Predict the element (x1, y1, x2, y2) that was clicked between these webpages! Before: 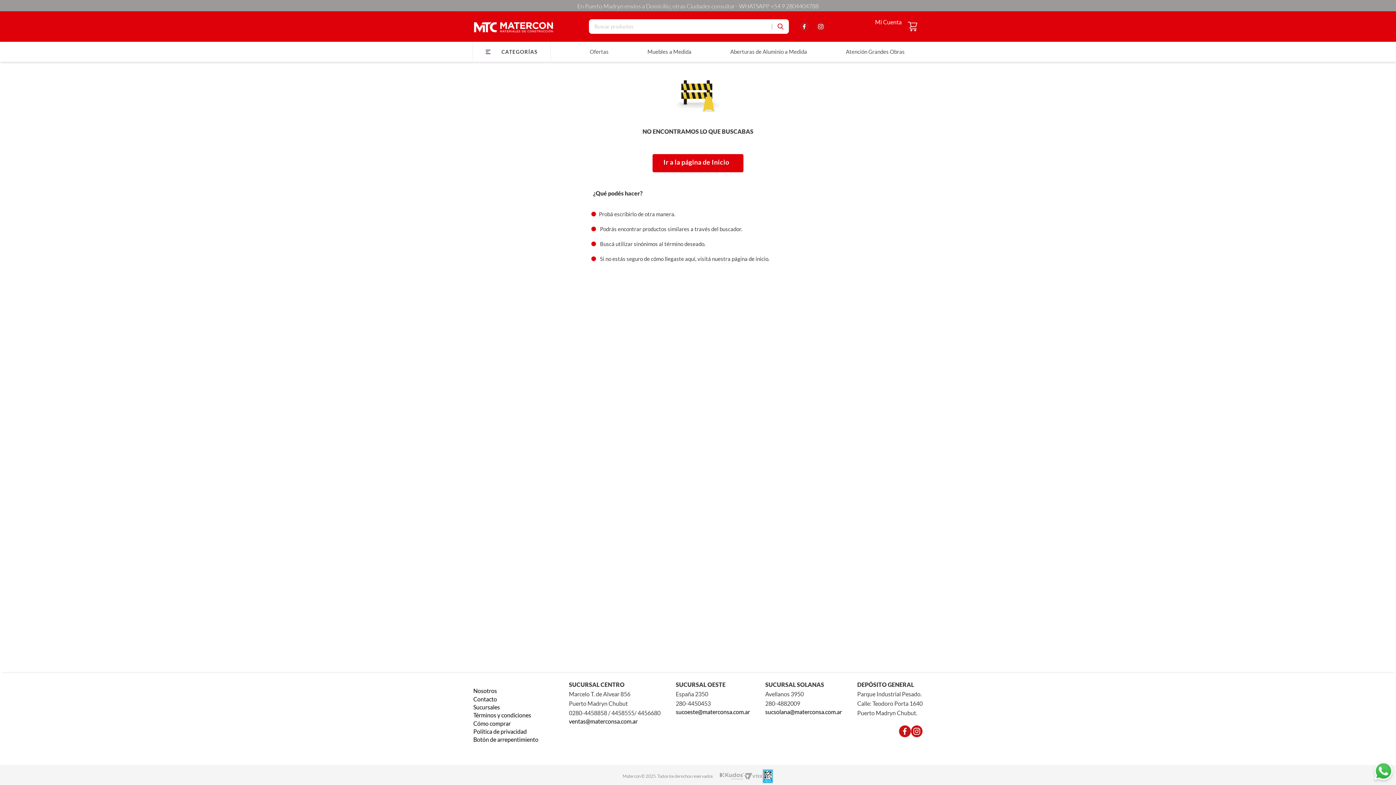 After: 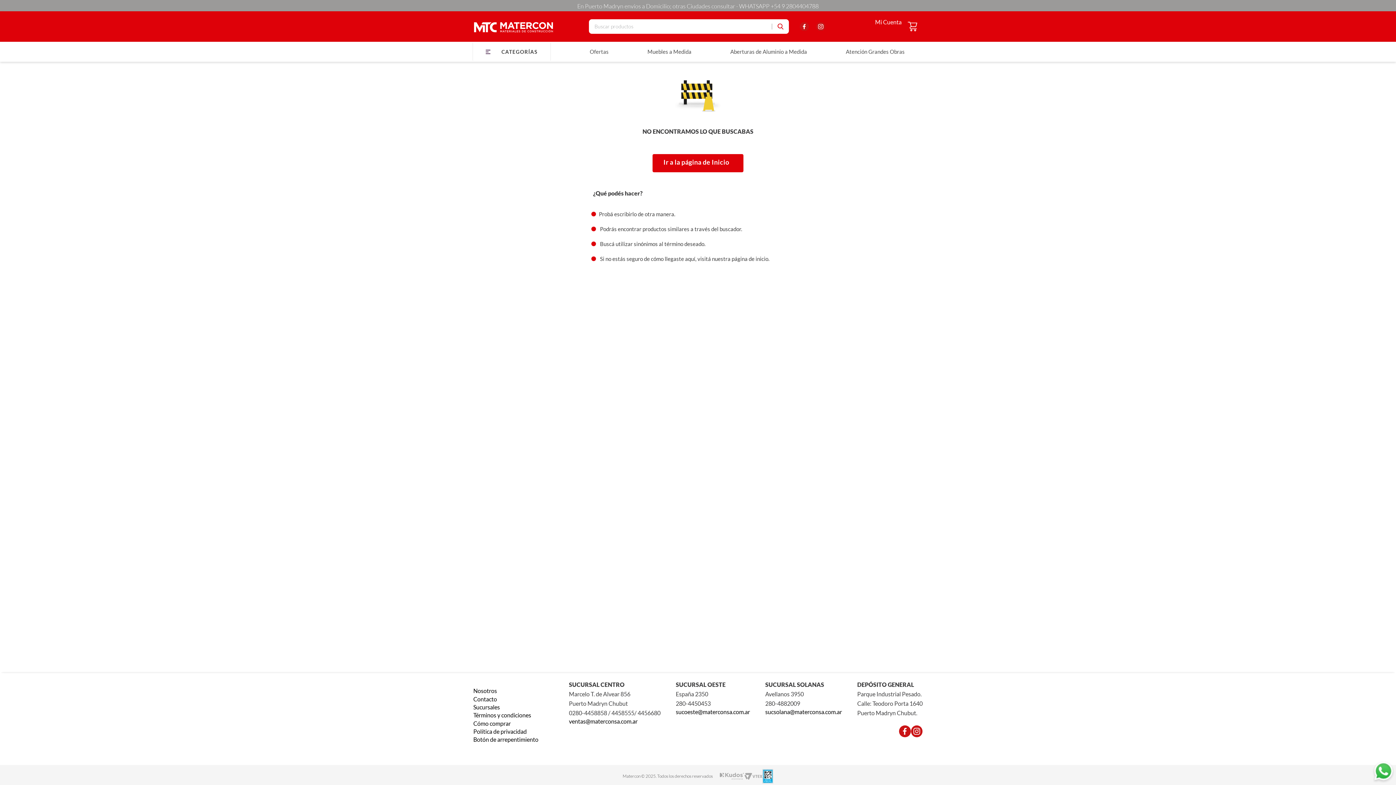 Action: bbox: (772, 19, 783, 33) label: Buscar Productos